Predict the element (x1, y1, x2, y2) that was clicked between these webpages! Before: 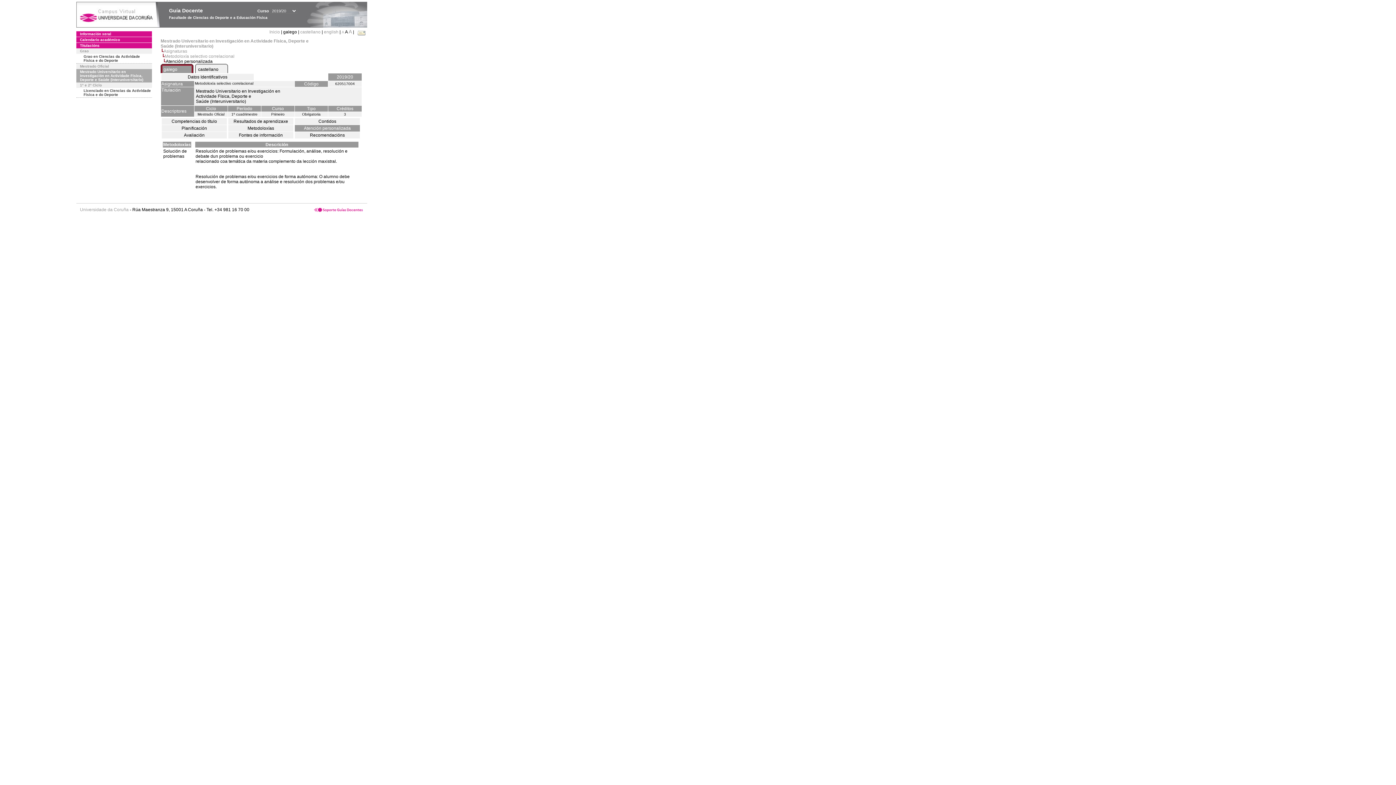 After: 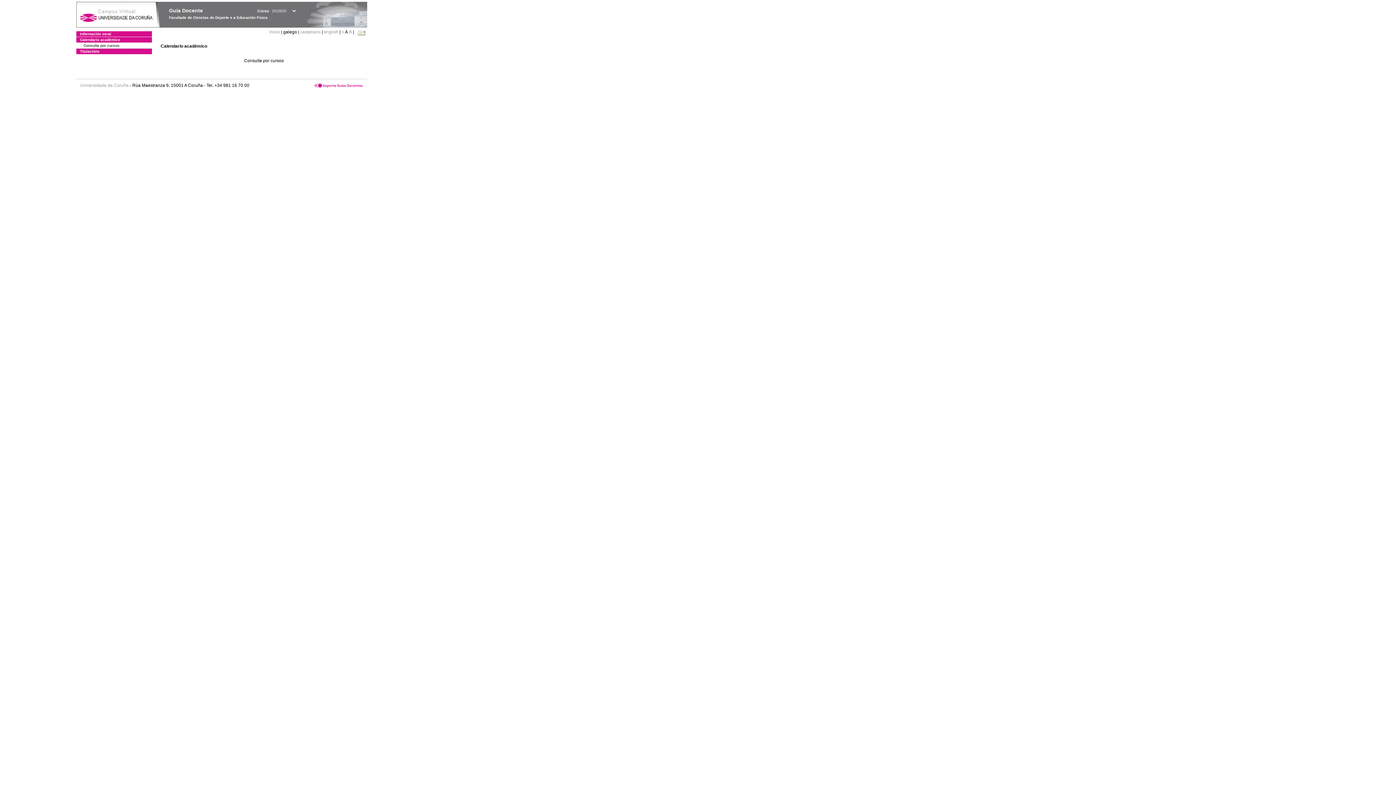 Action: label: Calendario académico bbox: (76, 37, 152, 42)